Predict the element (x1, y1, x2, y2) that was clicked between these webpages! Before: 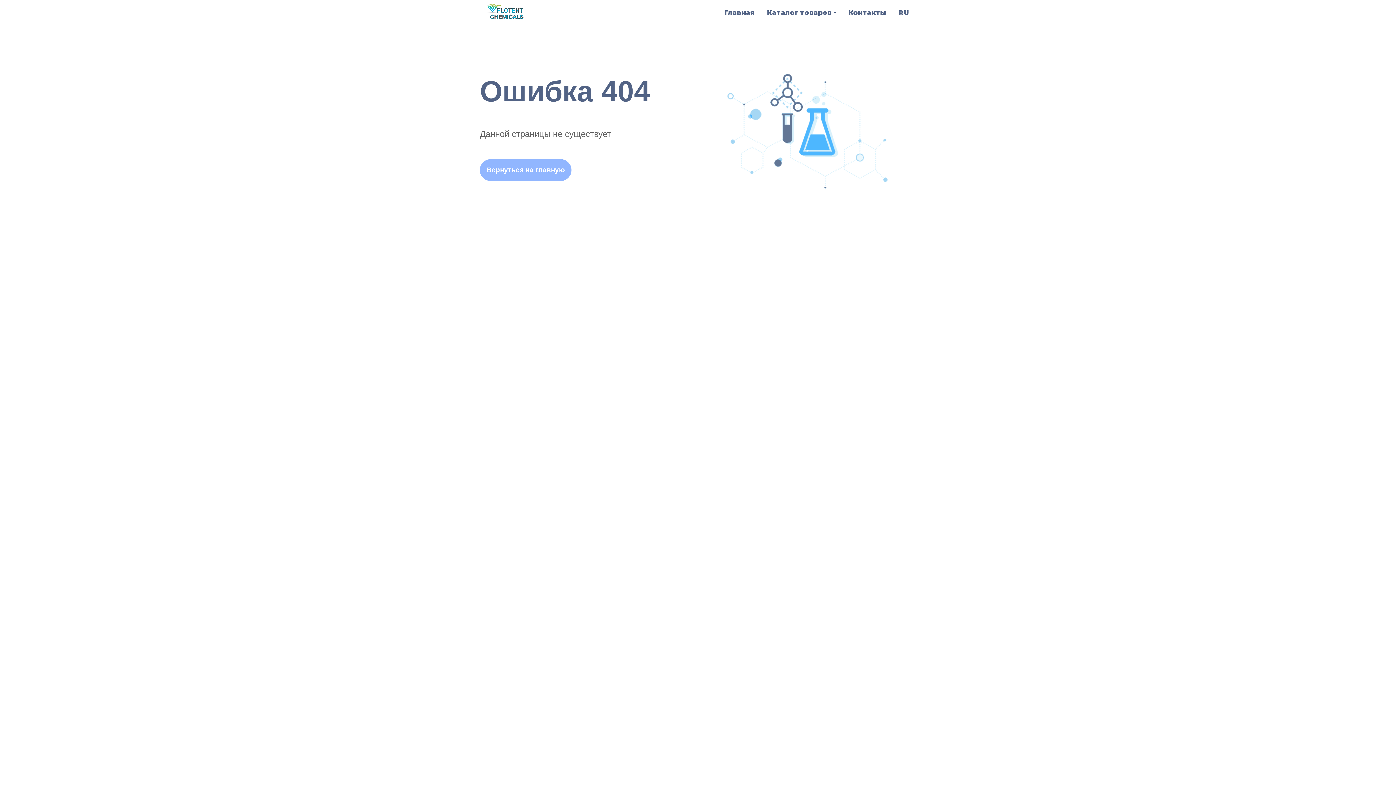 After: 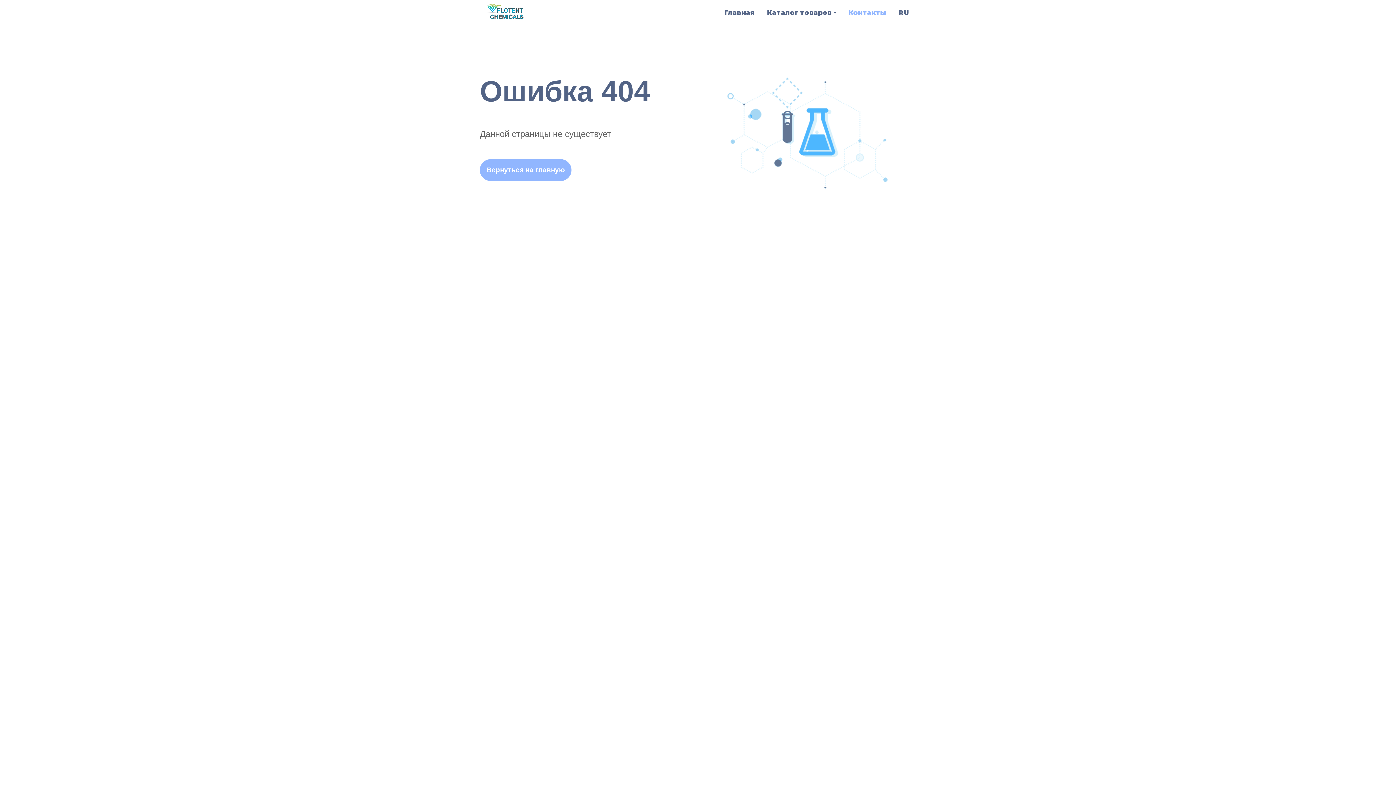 Action: label: Контакты bbox: (848, 8, 886, 16)